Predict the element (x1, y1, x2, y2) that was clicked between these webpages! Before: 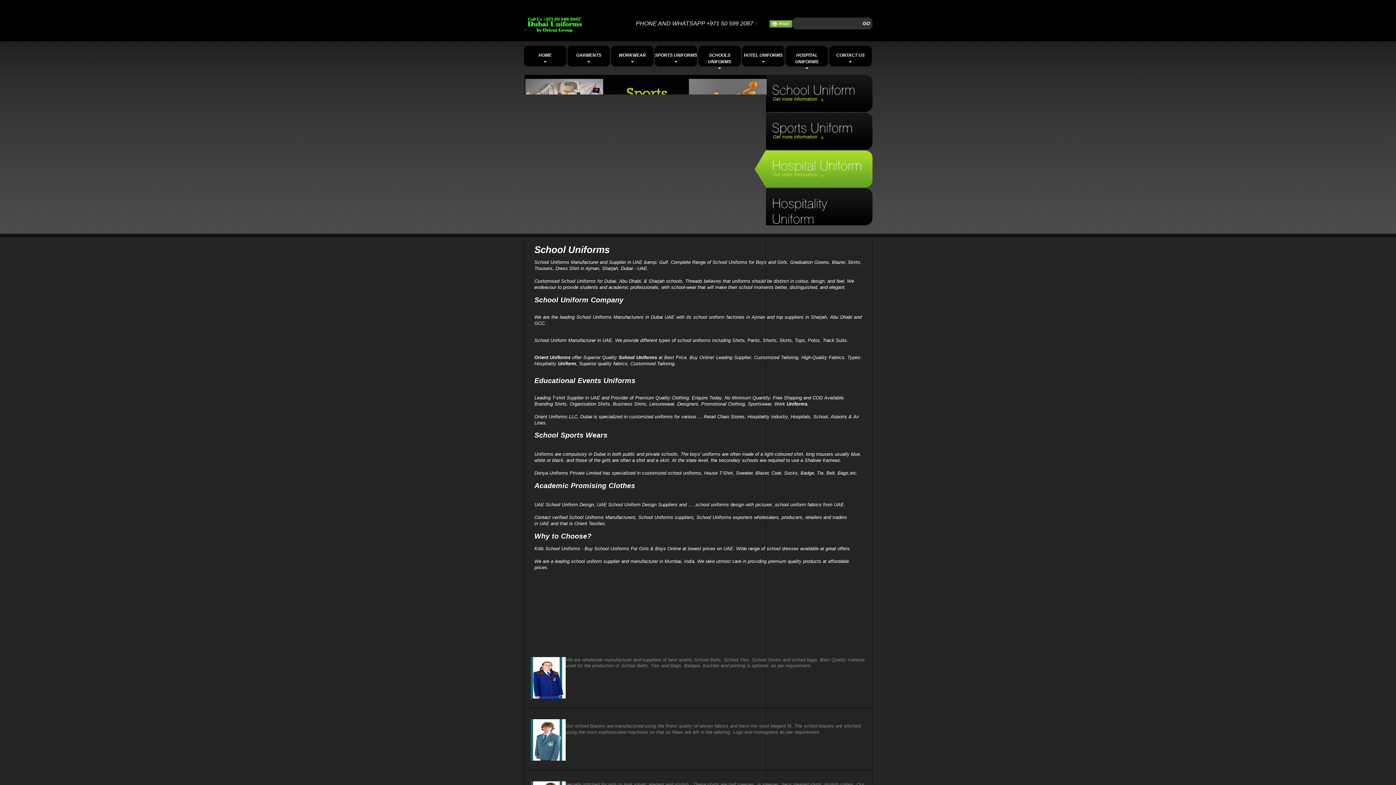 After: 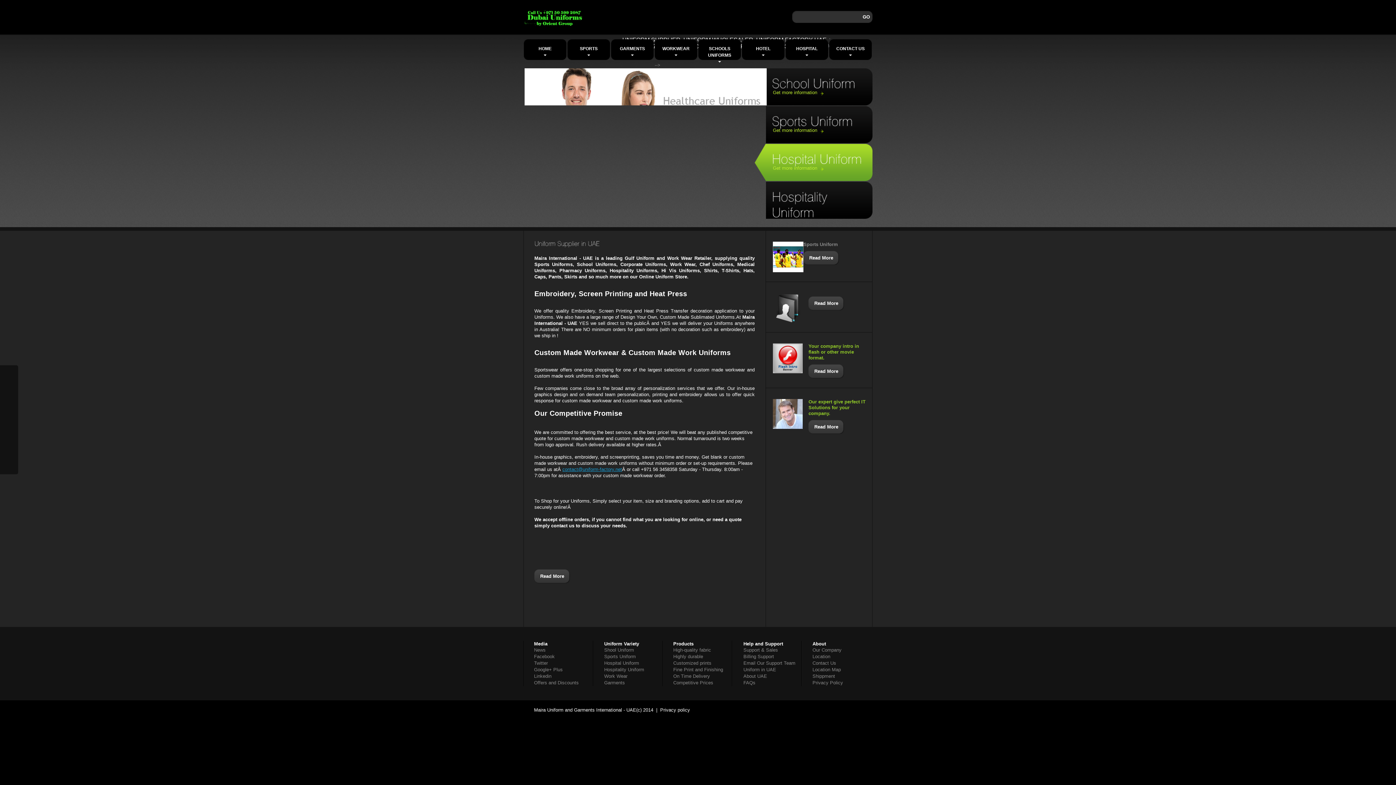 Action: label: GARMENTS bbox: (567, 45, 610, 68)